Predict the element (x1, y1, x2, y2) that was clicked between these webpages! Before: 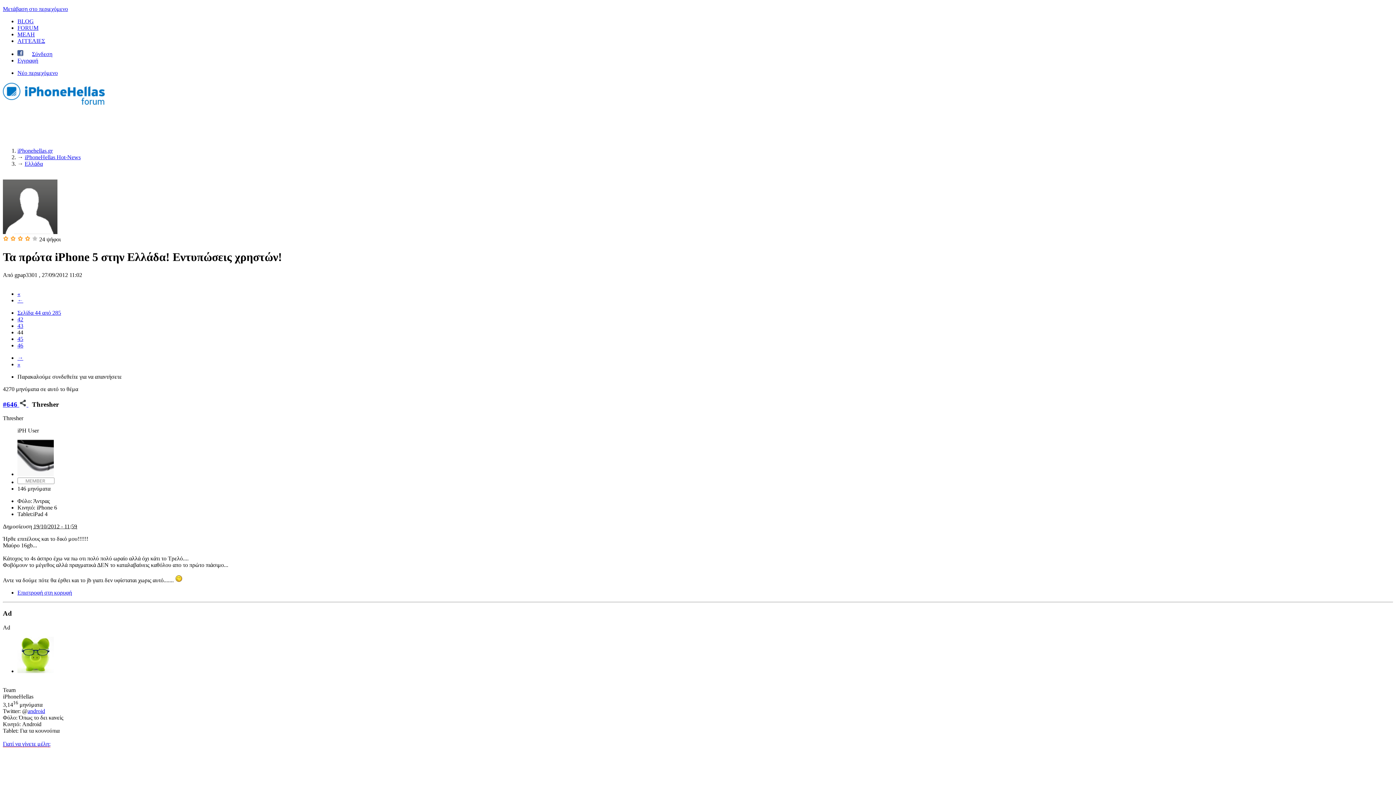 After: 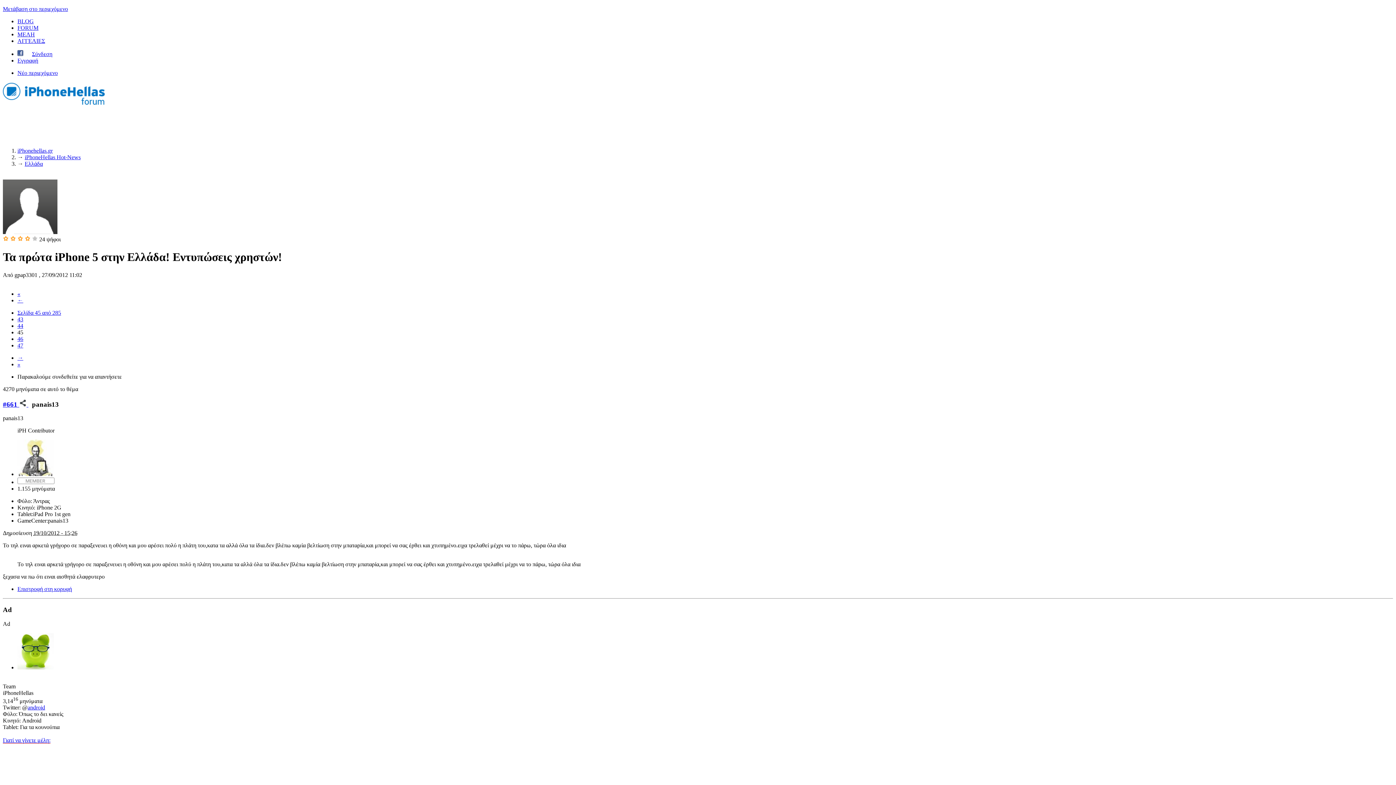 Action: bbox: (17, 354, 23, 361) label: →